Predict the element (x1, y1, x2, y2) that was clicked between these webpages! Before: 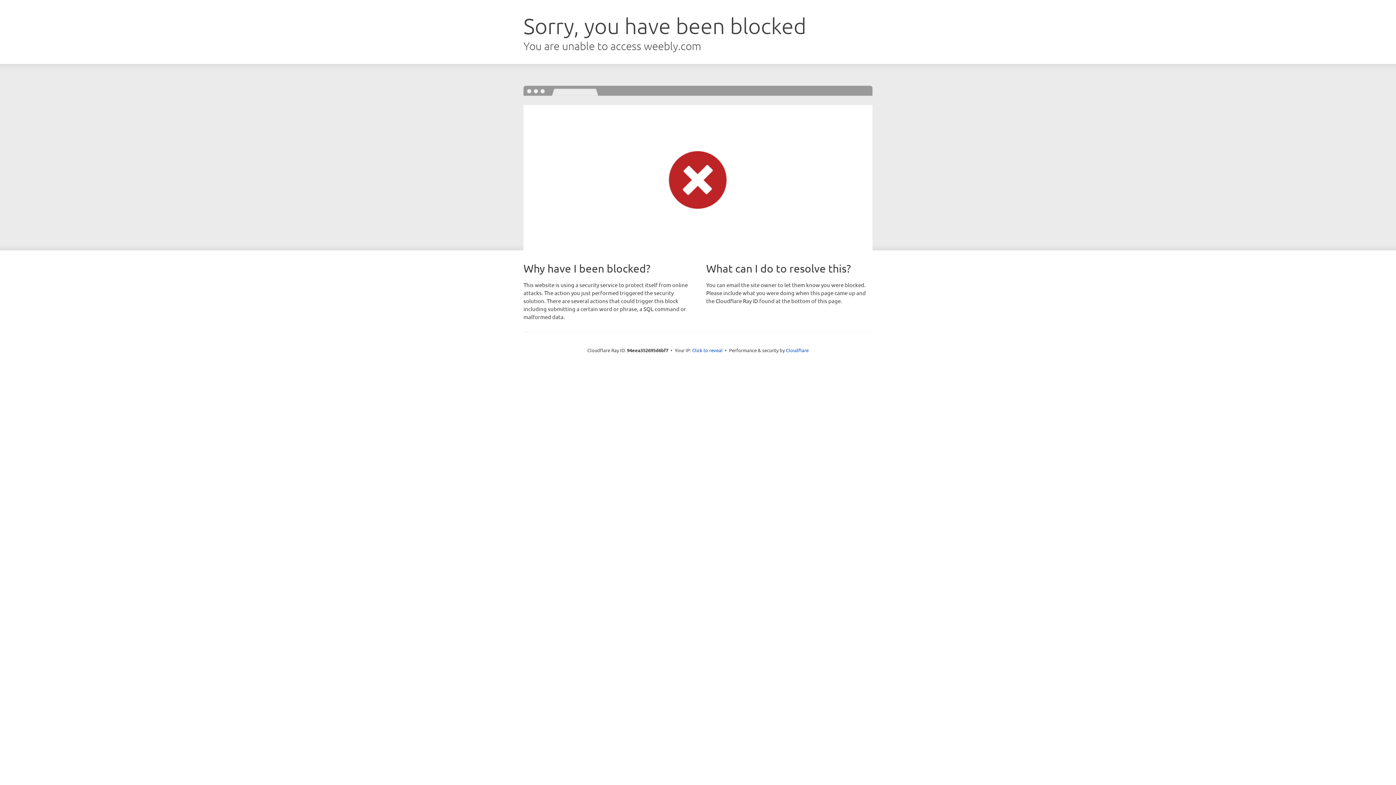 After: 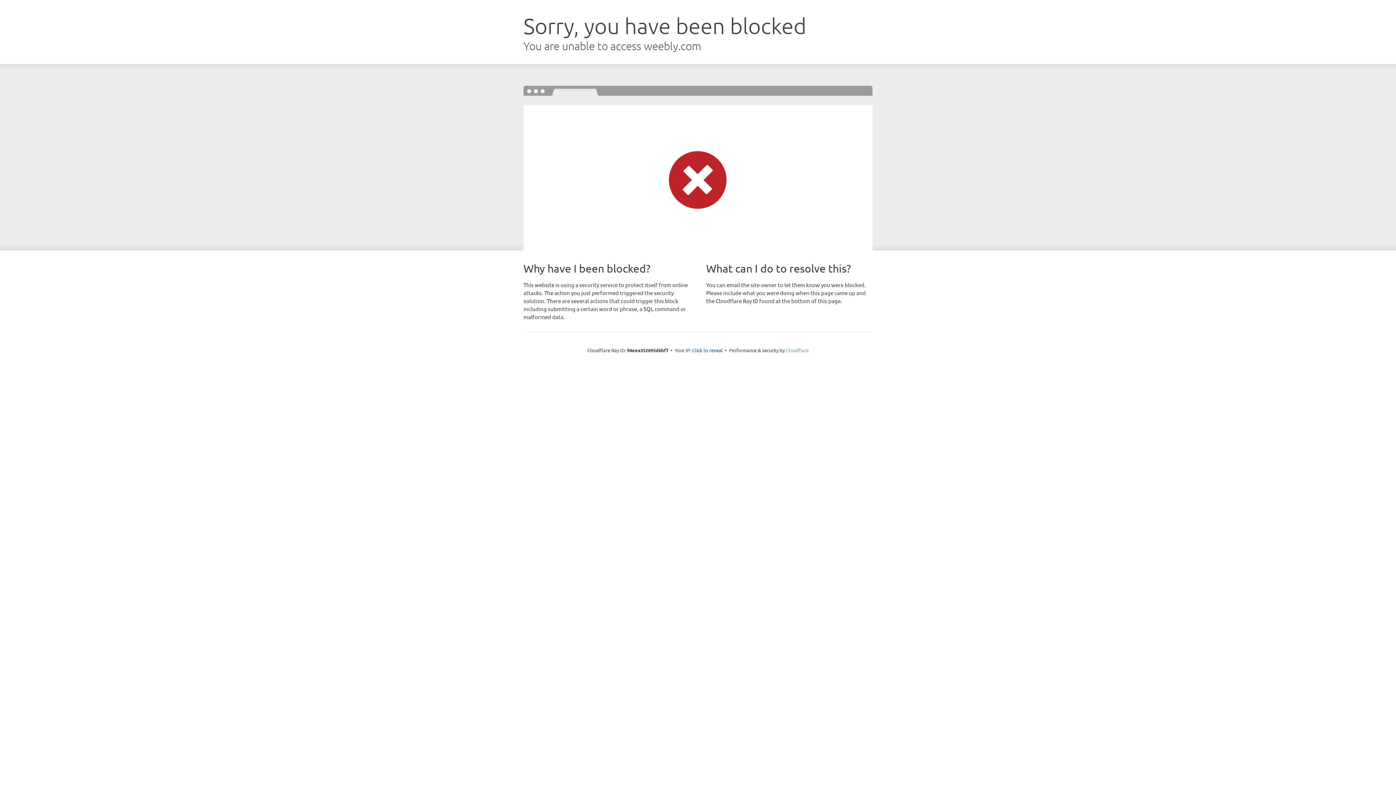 Action: bbox: (786, 347, 808, 353) label: Cloudflare